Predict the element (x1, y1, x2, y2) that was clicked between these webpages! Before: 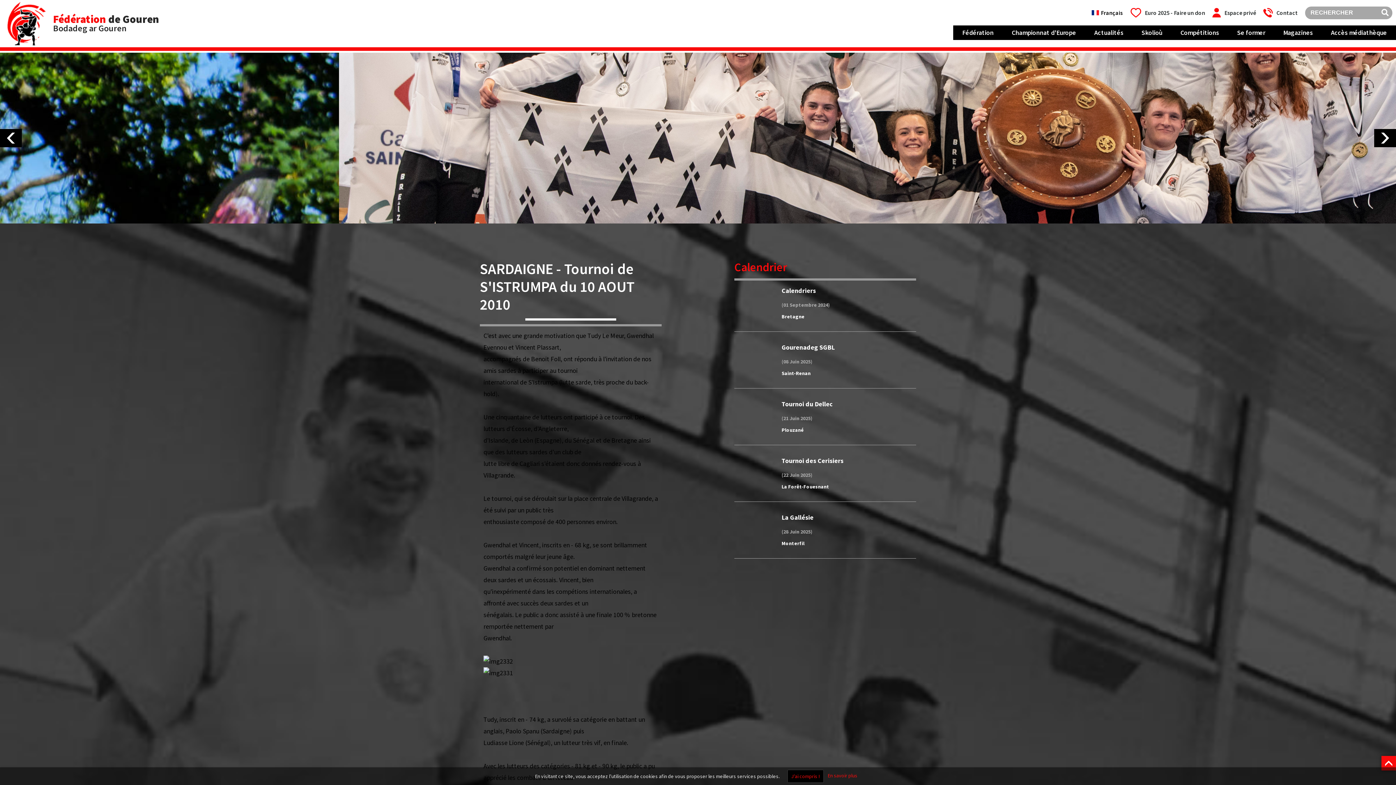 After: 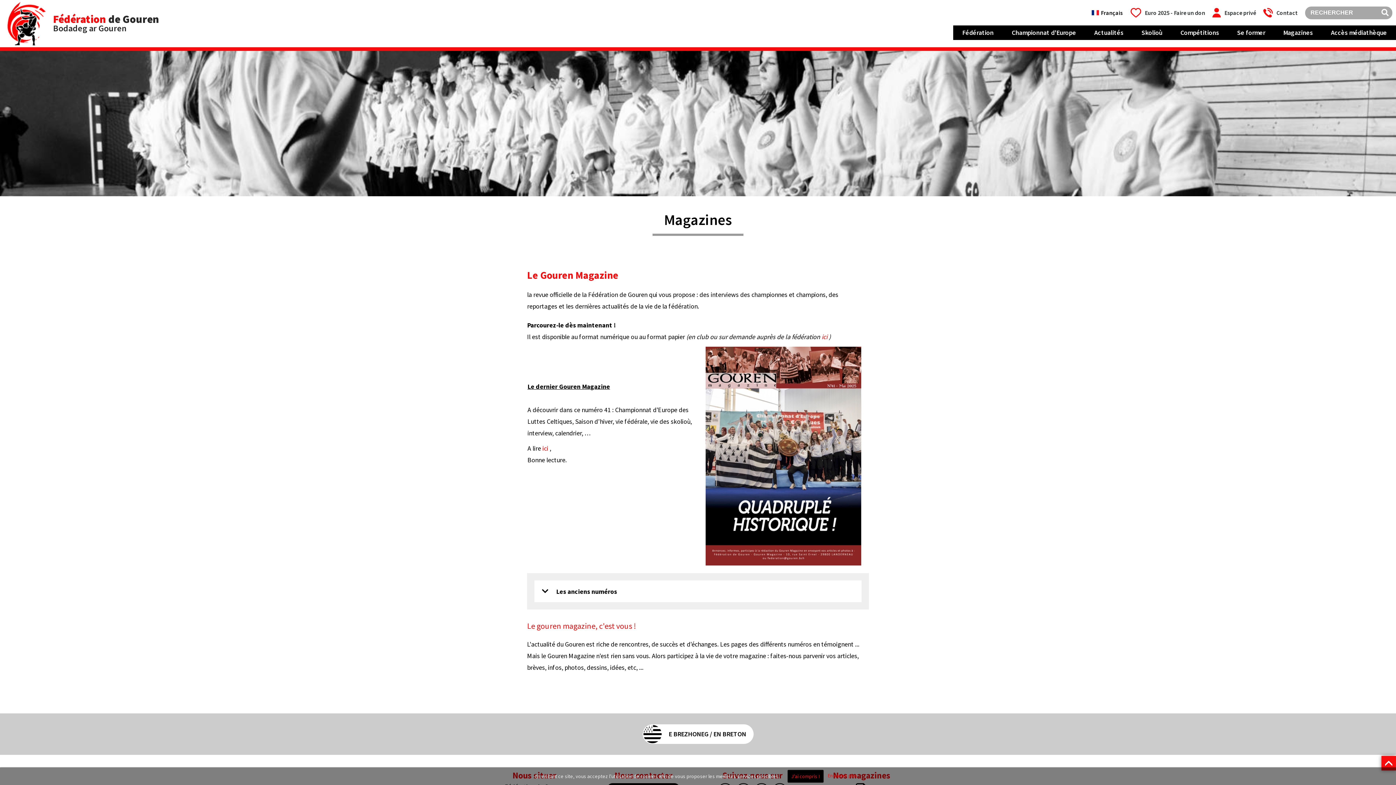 Action: bbox: (1274, 25, 1322, 40) label: Magazines